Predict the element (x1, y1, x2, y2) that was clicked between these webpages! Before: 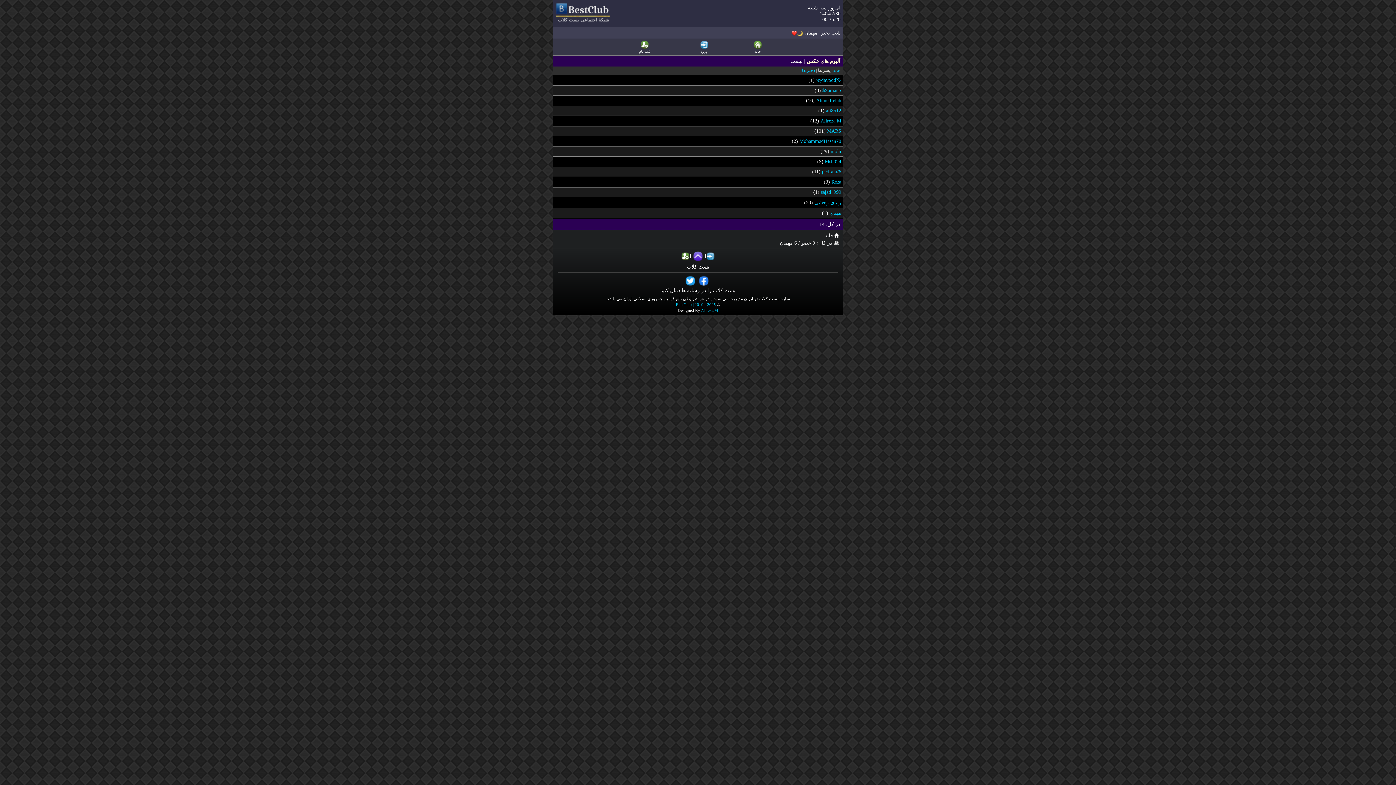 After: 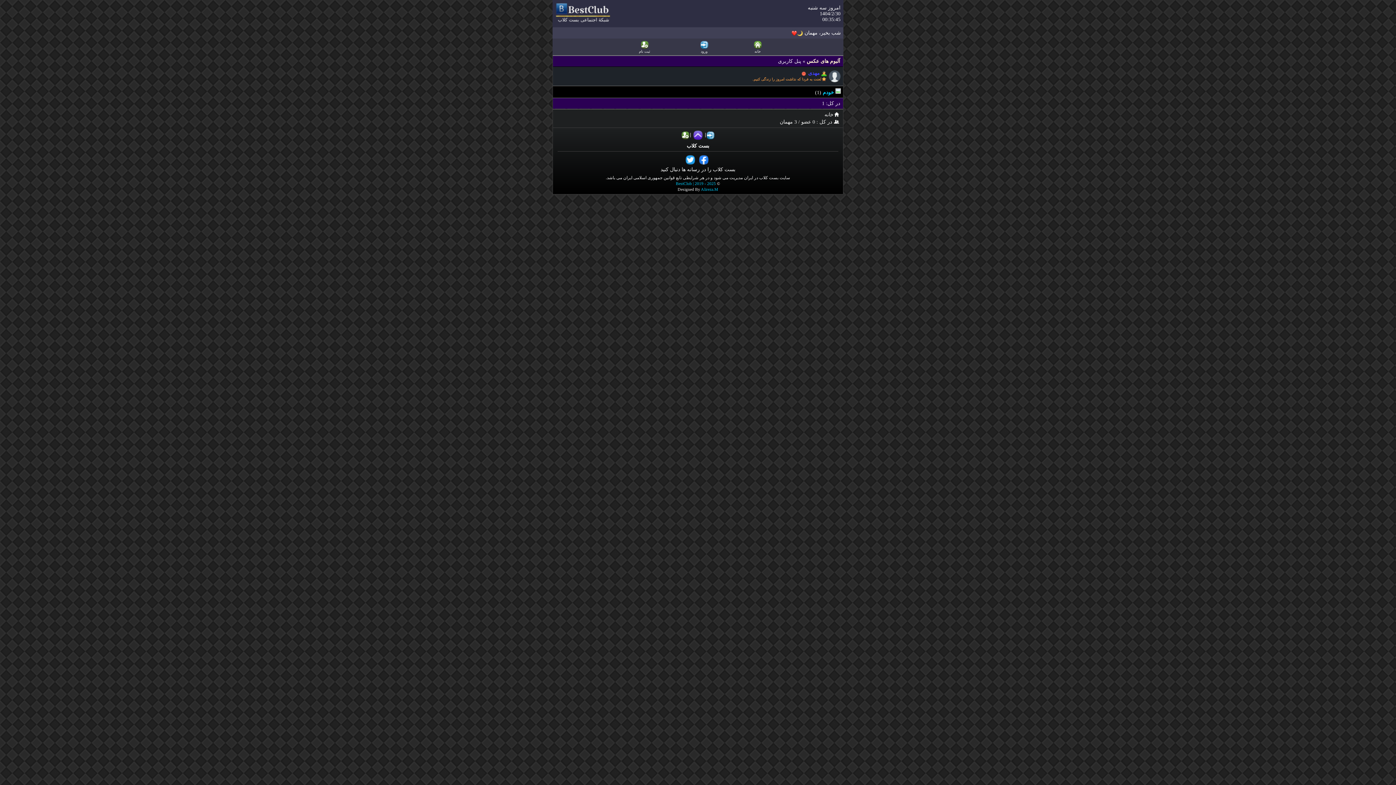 Action: bbox: (829, 210, 841, 216) label: مهدی